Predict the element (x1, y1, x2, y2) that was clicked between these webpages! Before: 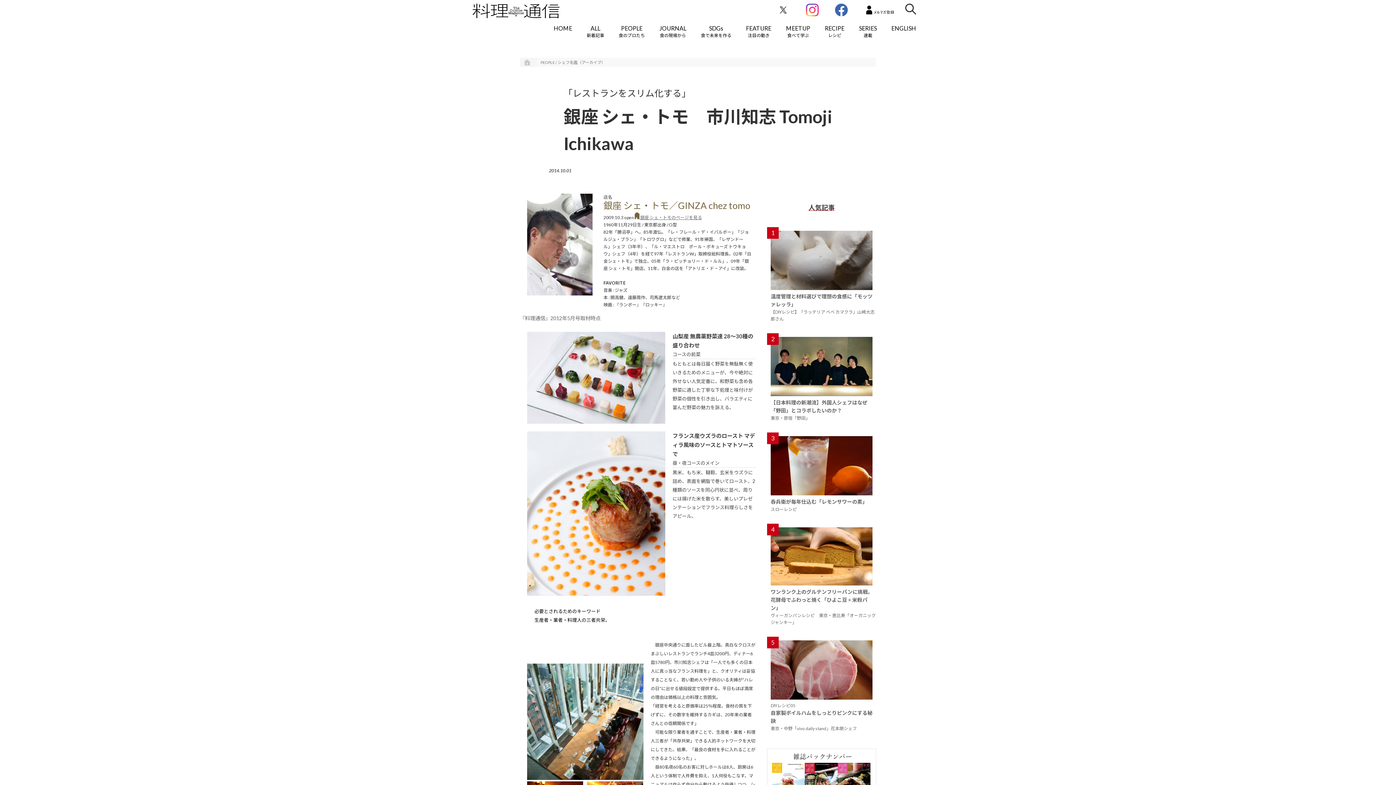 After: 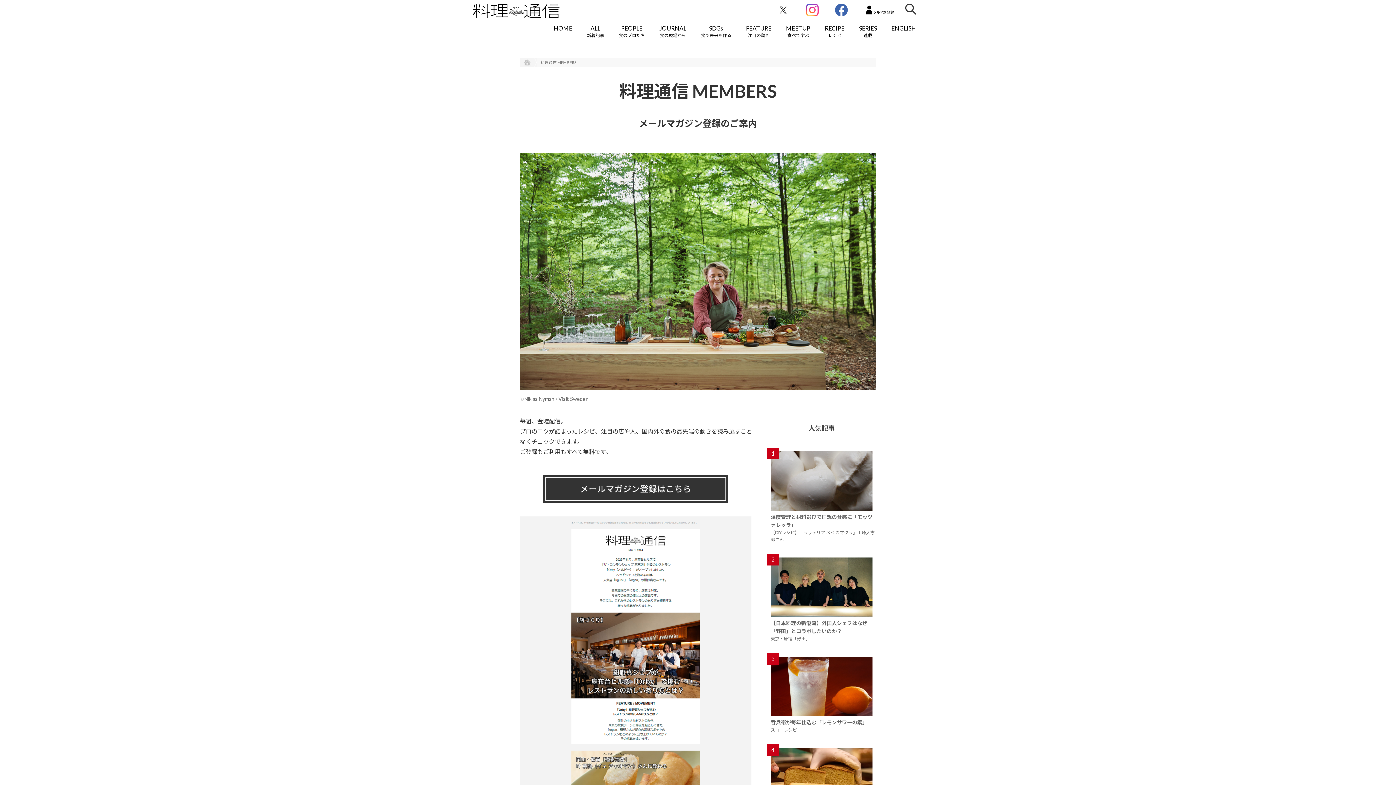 Action: bbox: (857, 0, 903, 20)